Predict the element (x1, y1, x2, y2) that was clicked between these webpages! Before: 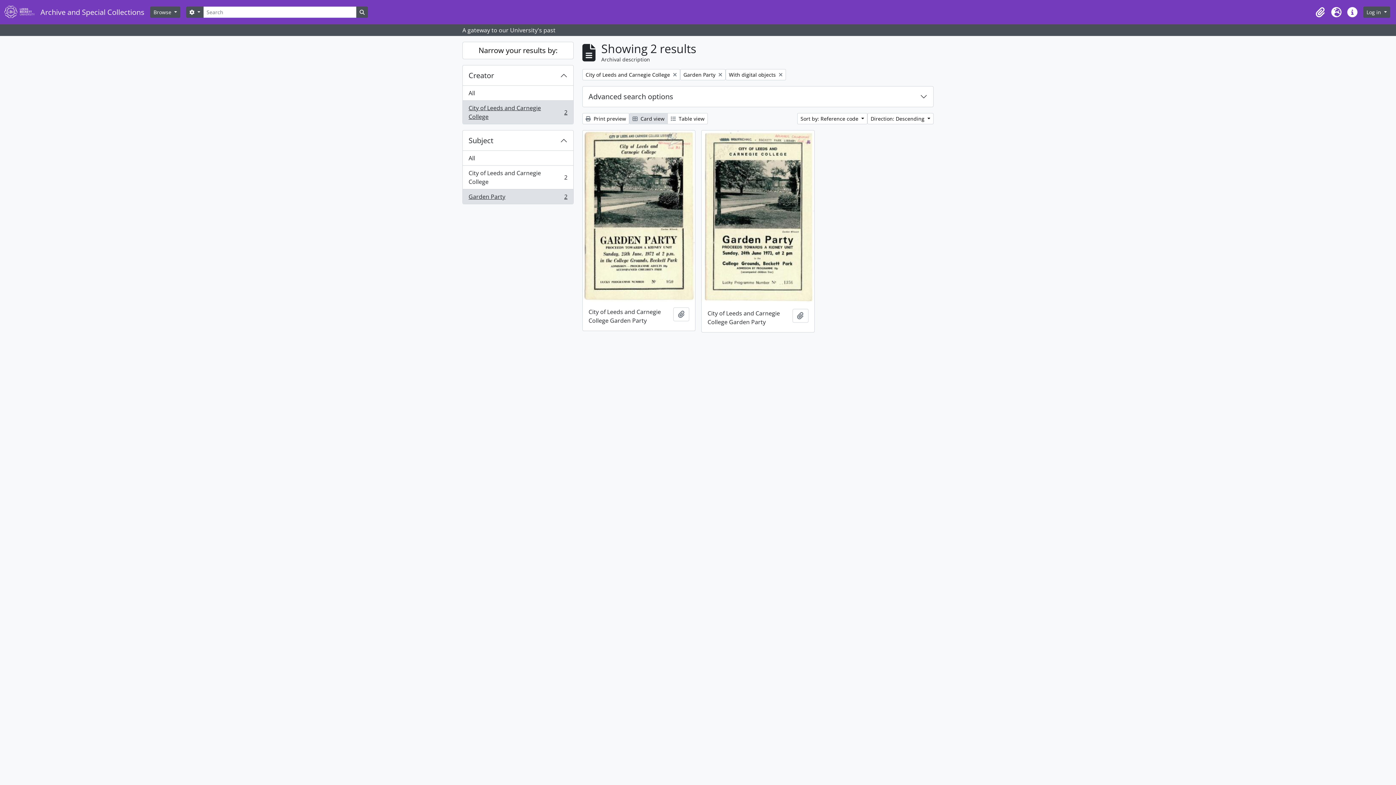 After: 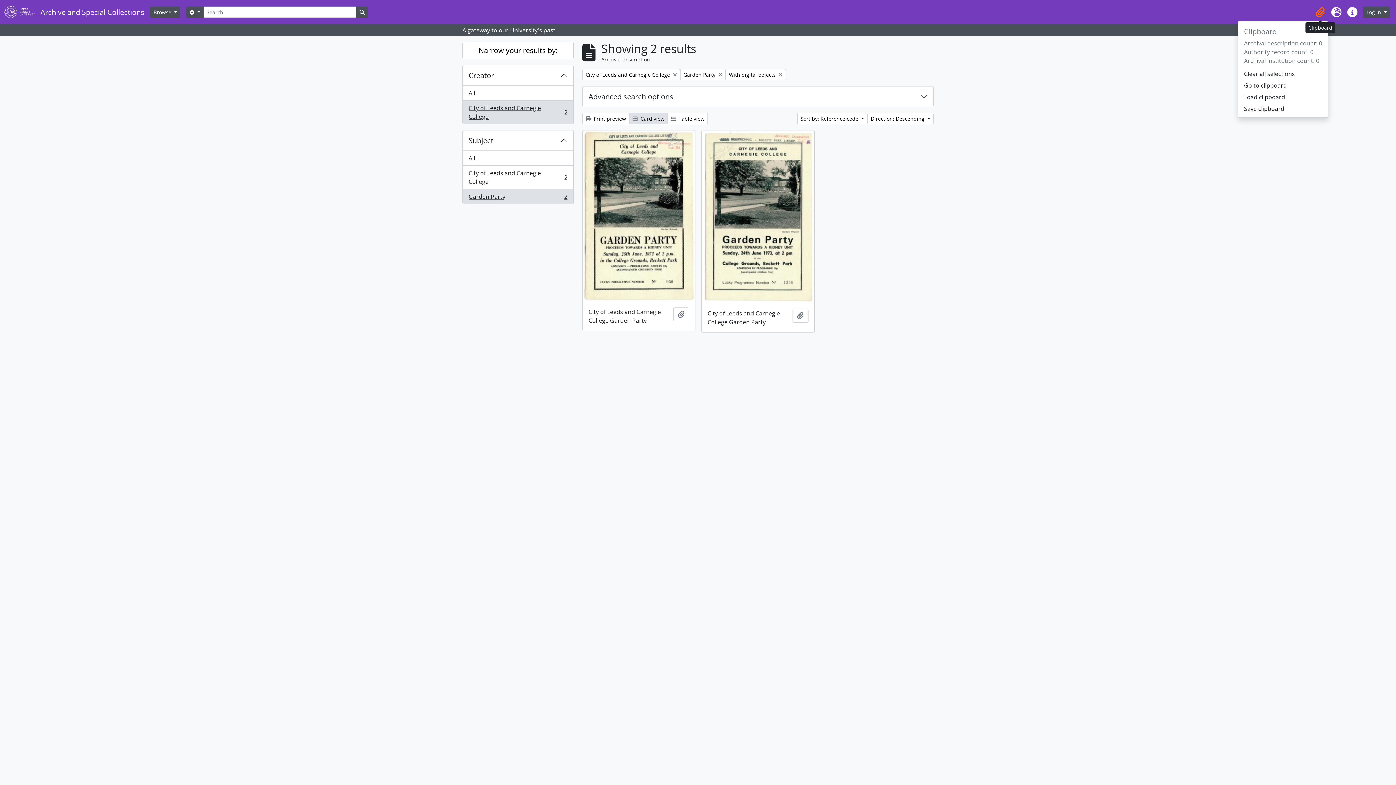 Action: bbox: (1312, 4, 1328, 20) label: Clipboard